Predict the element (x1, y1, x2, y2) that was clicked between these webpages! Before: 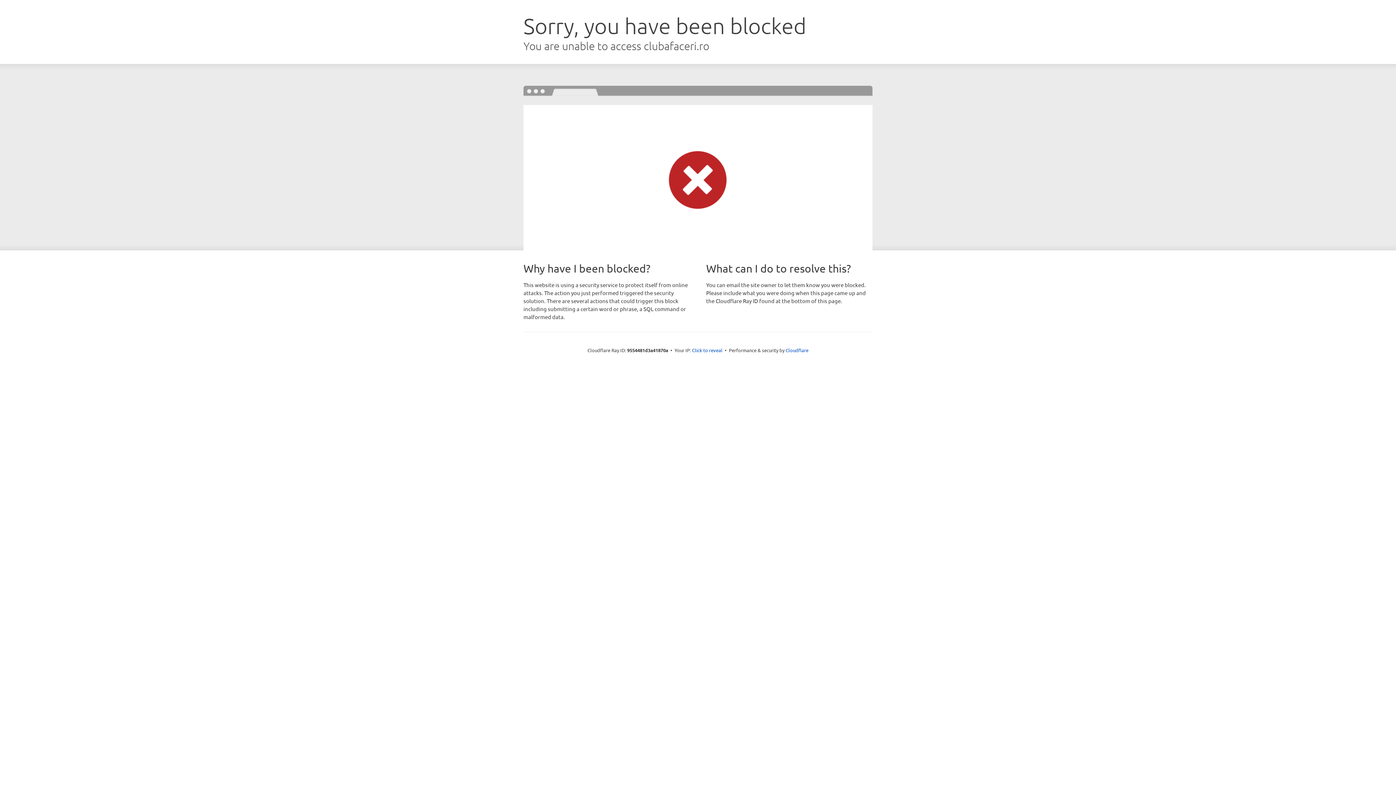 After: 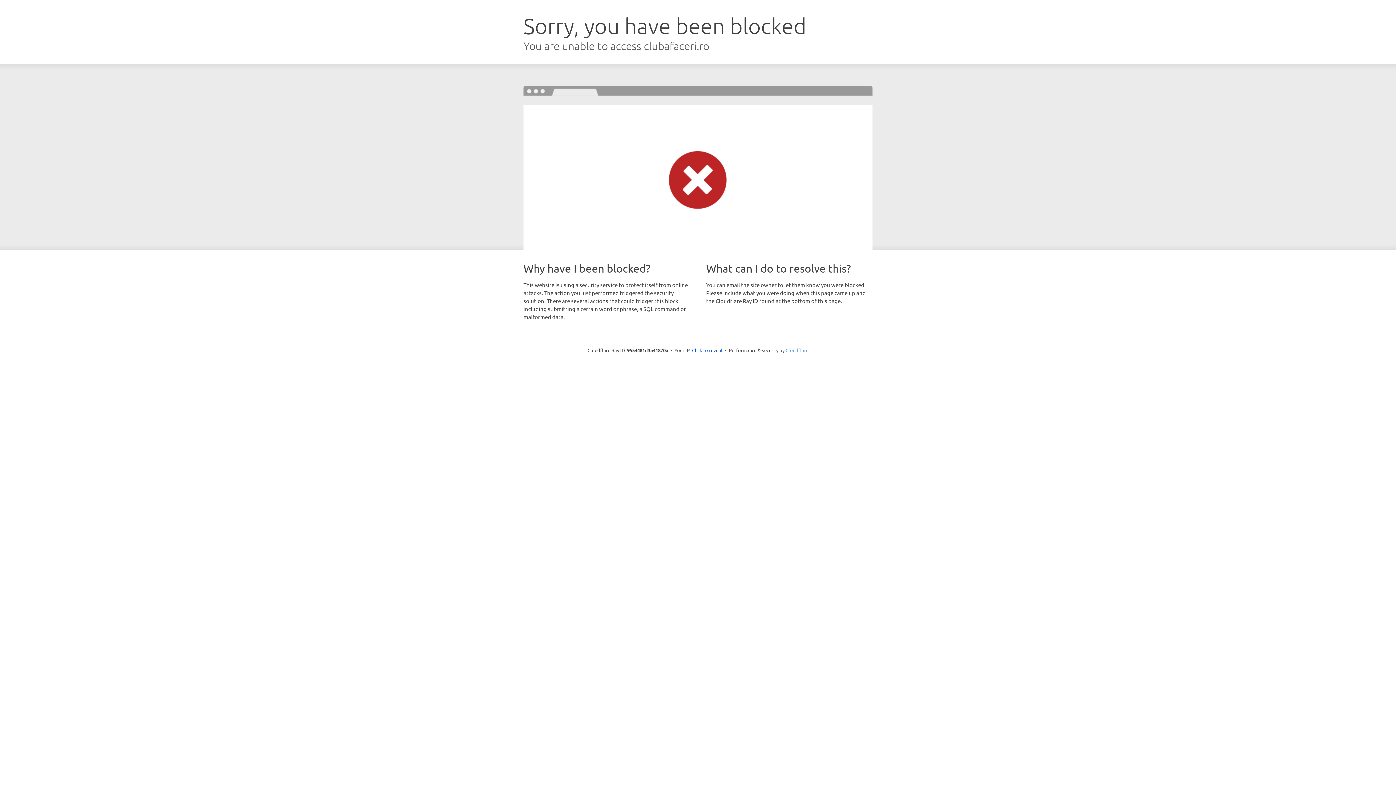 Action: label: Cloudflare bbox: (785, 347, 808, 353)